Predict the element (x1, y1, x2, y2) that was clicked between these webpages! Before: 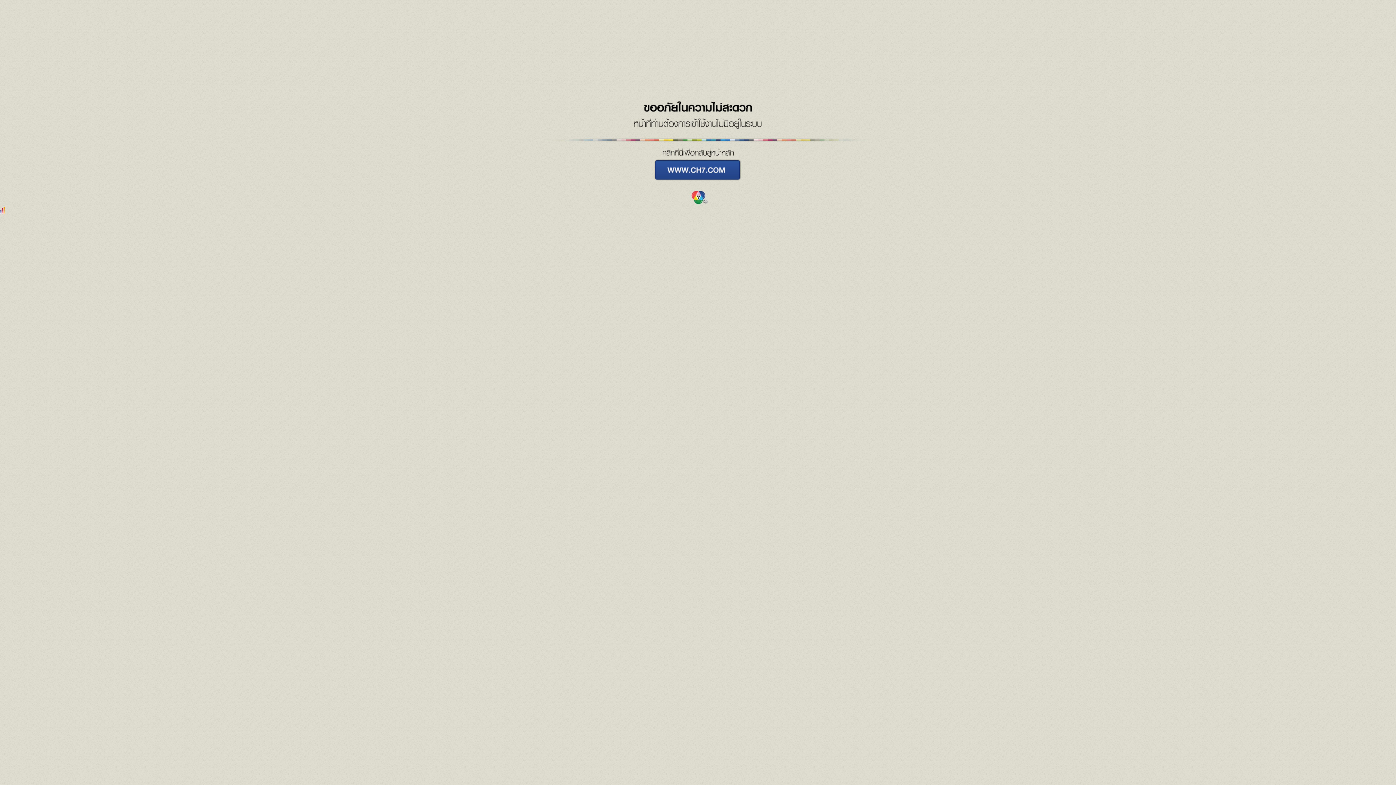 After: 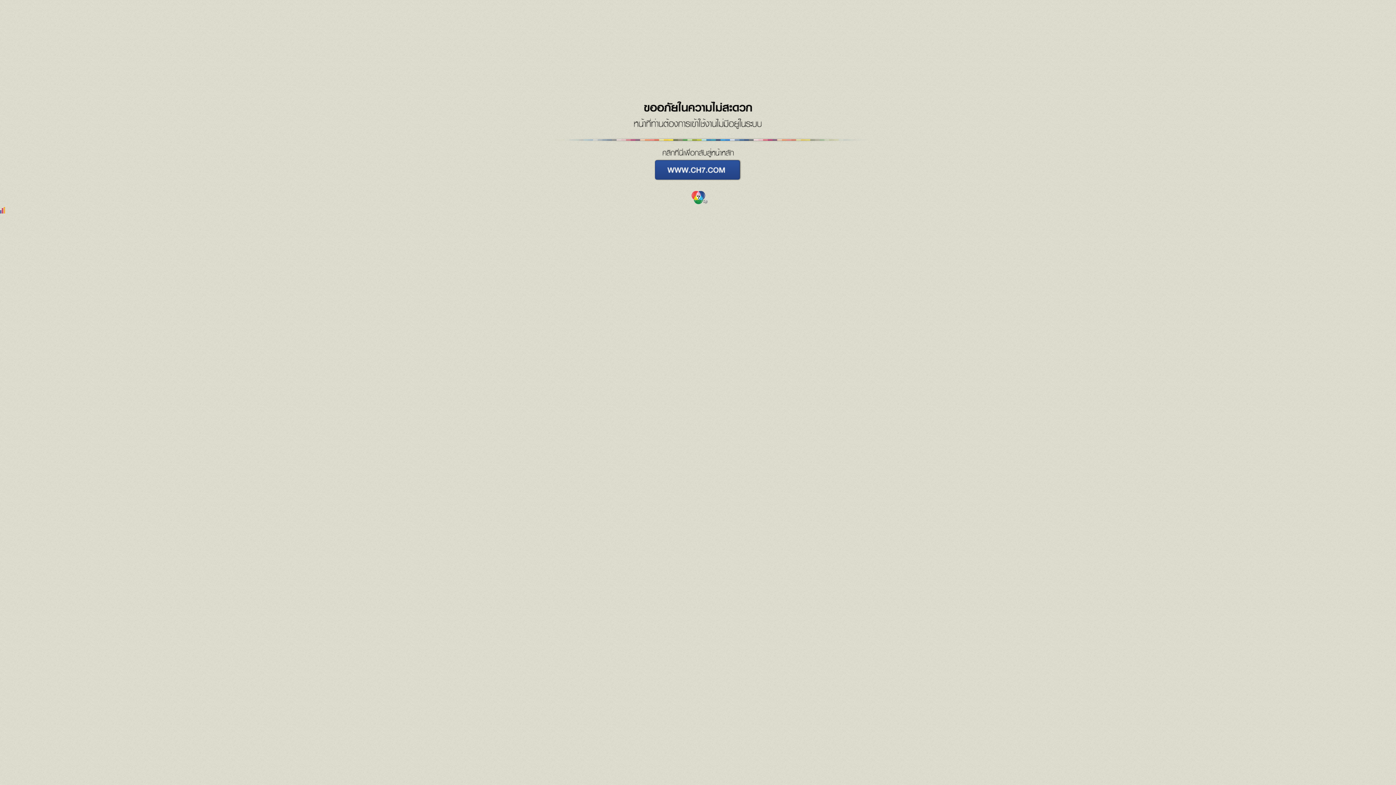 Action: bbox: (0, 208, 5, 214)